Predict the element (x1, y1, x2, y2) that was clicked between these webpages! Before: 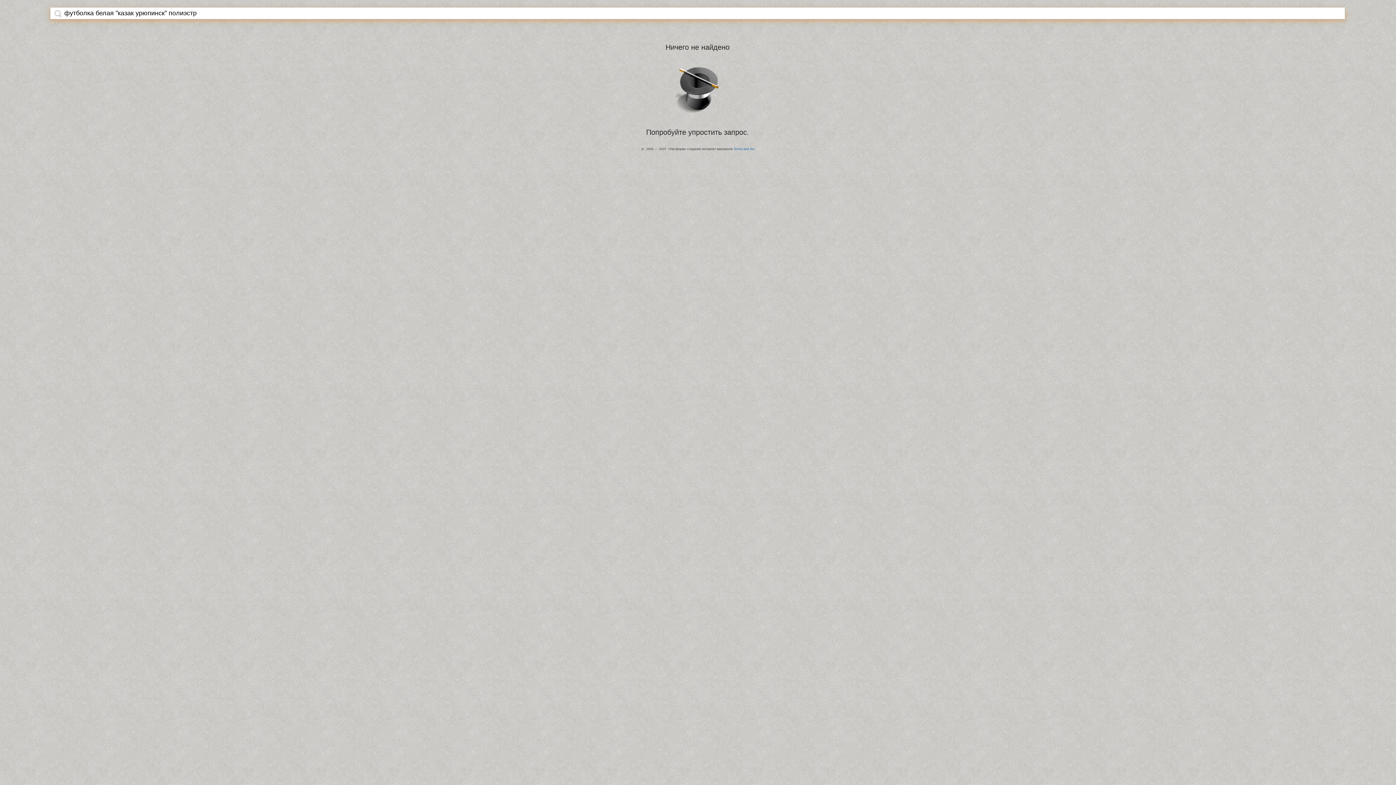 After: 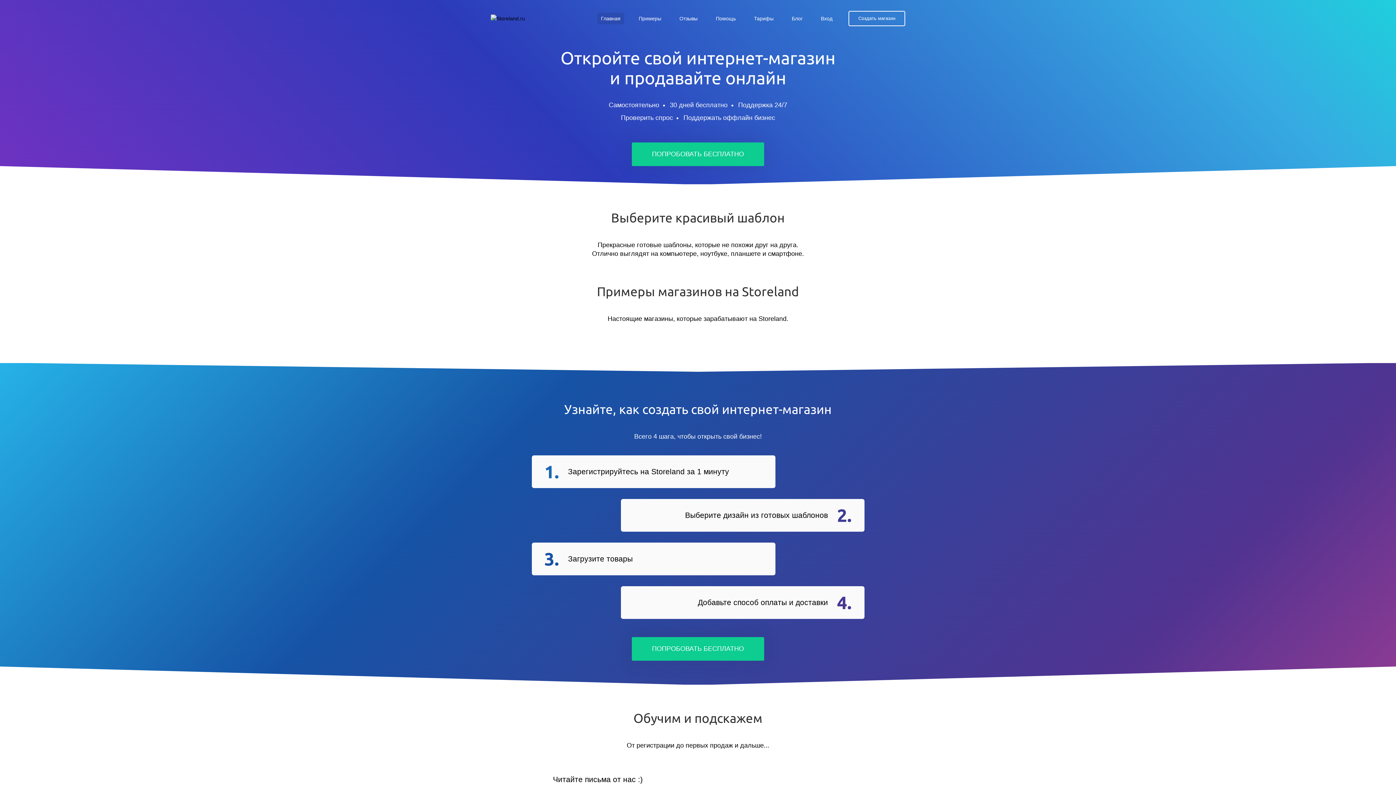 Action: label: StoreLand.Ru bbox: (734, 147, 754, 150)